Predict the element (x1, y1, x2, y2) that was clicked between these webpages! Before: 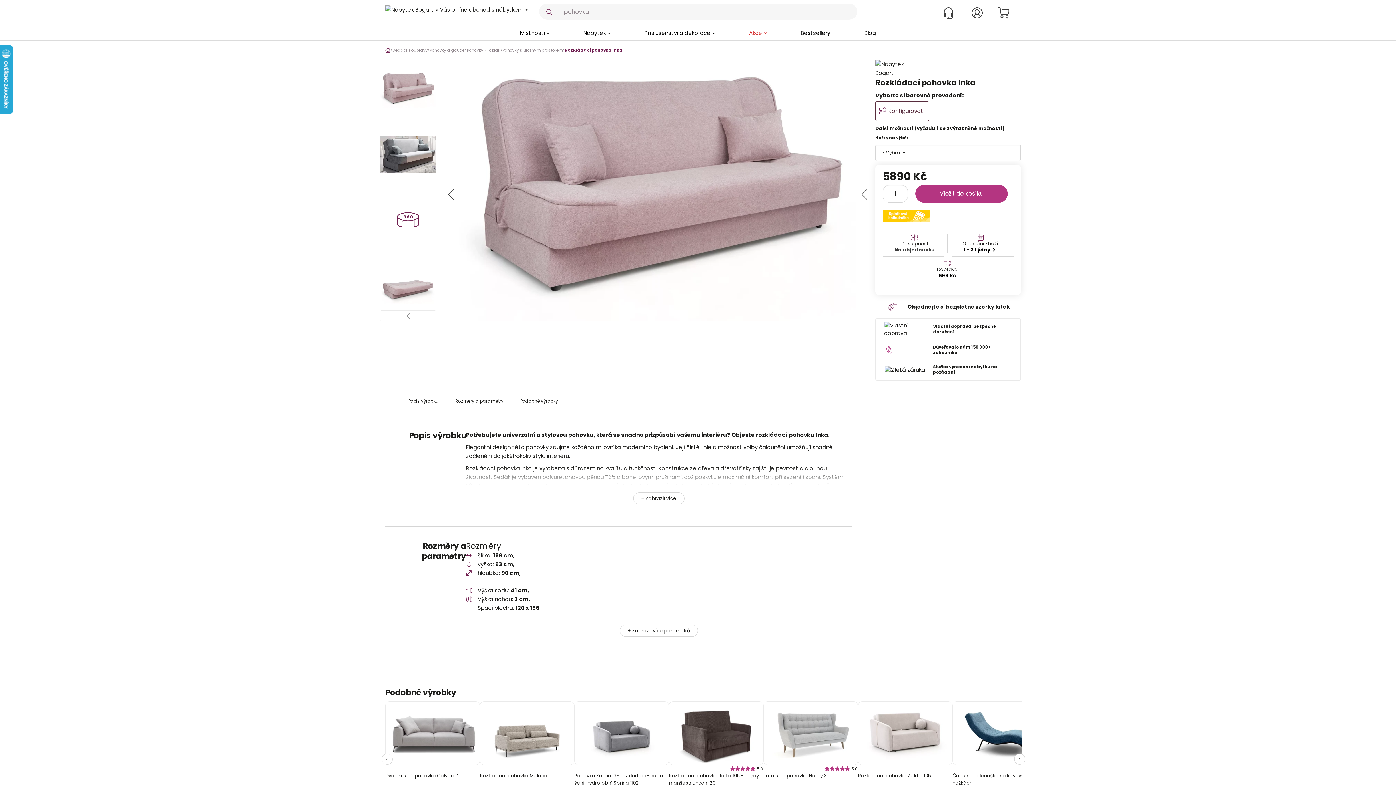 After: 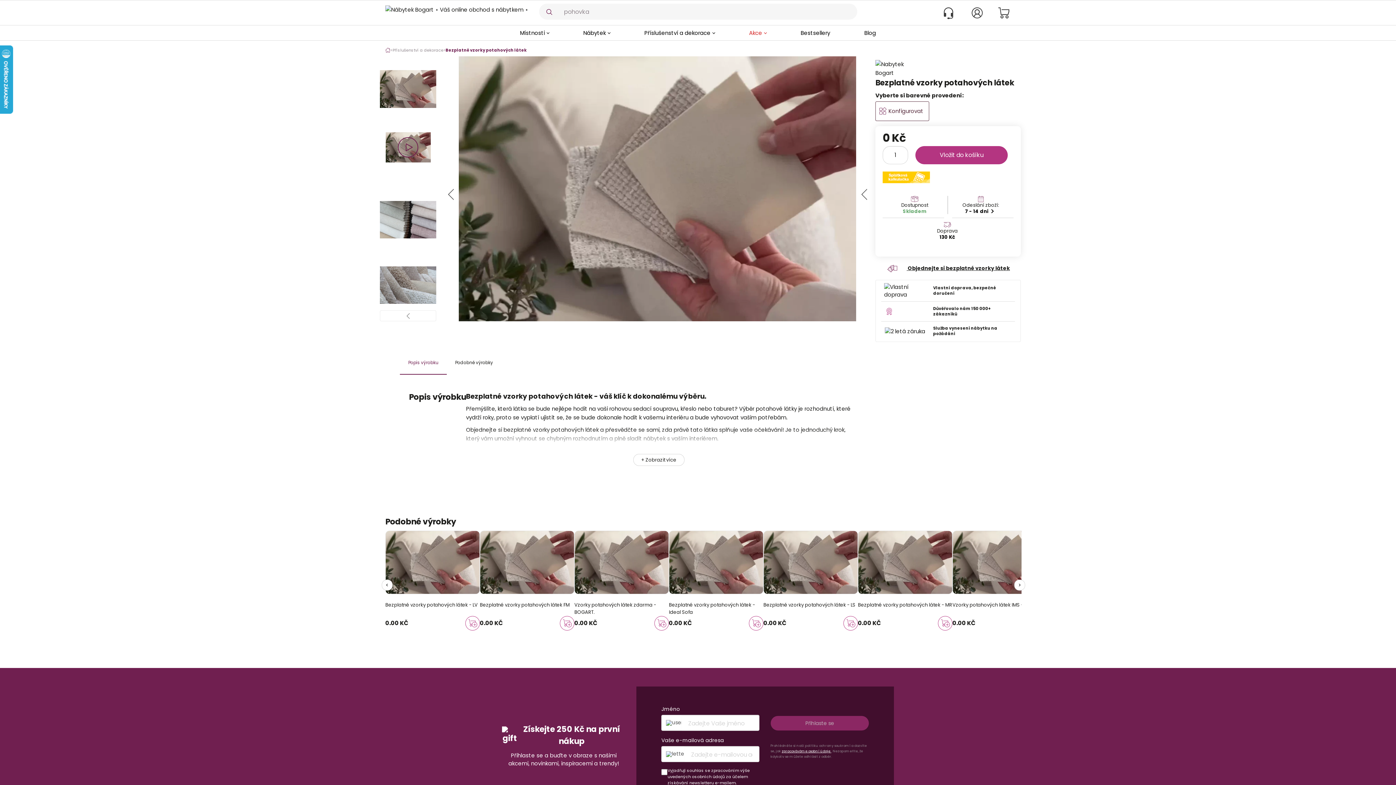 Action: label:  Objednejte si bezplatné vzorky látek bbox: (886, 302, 1010, 311)